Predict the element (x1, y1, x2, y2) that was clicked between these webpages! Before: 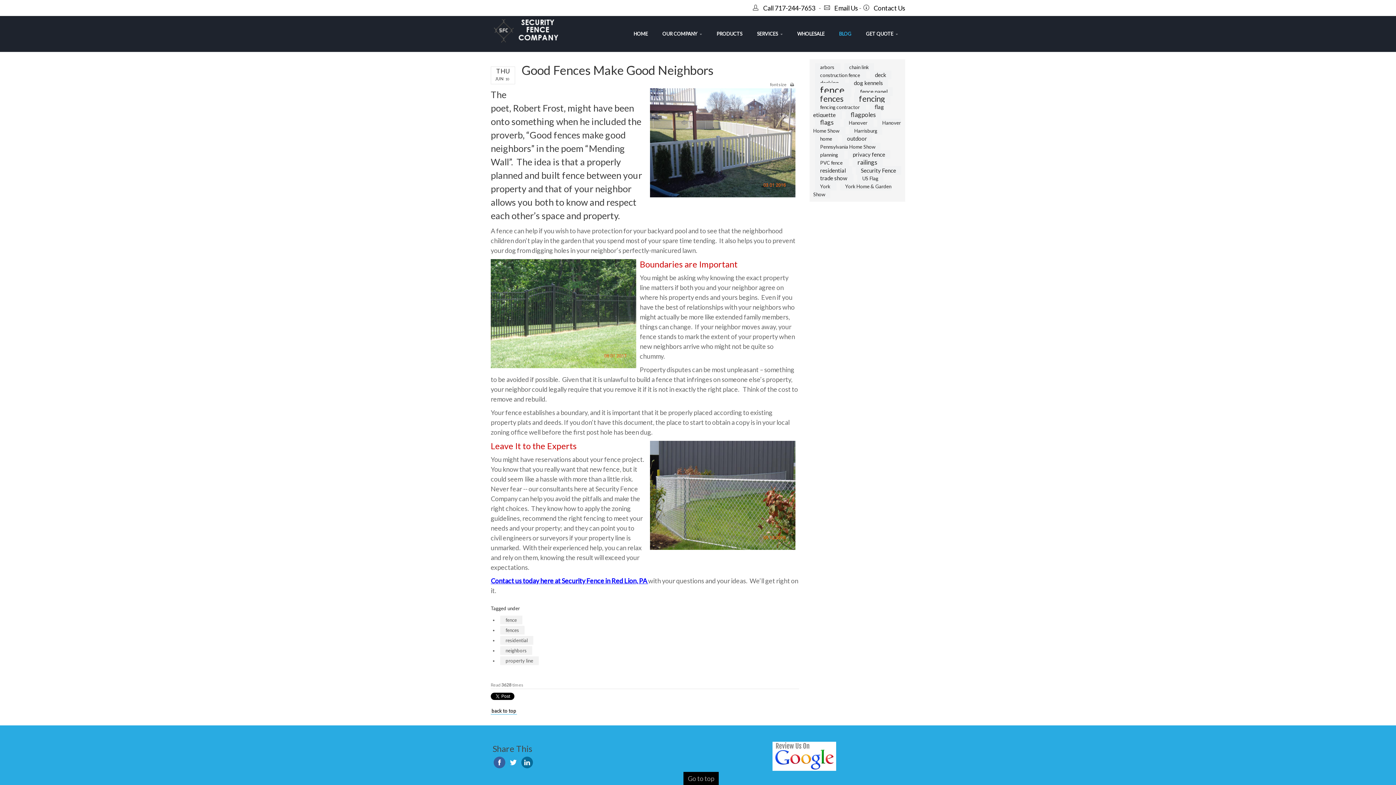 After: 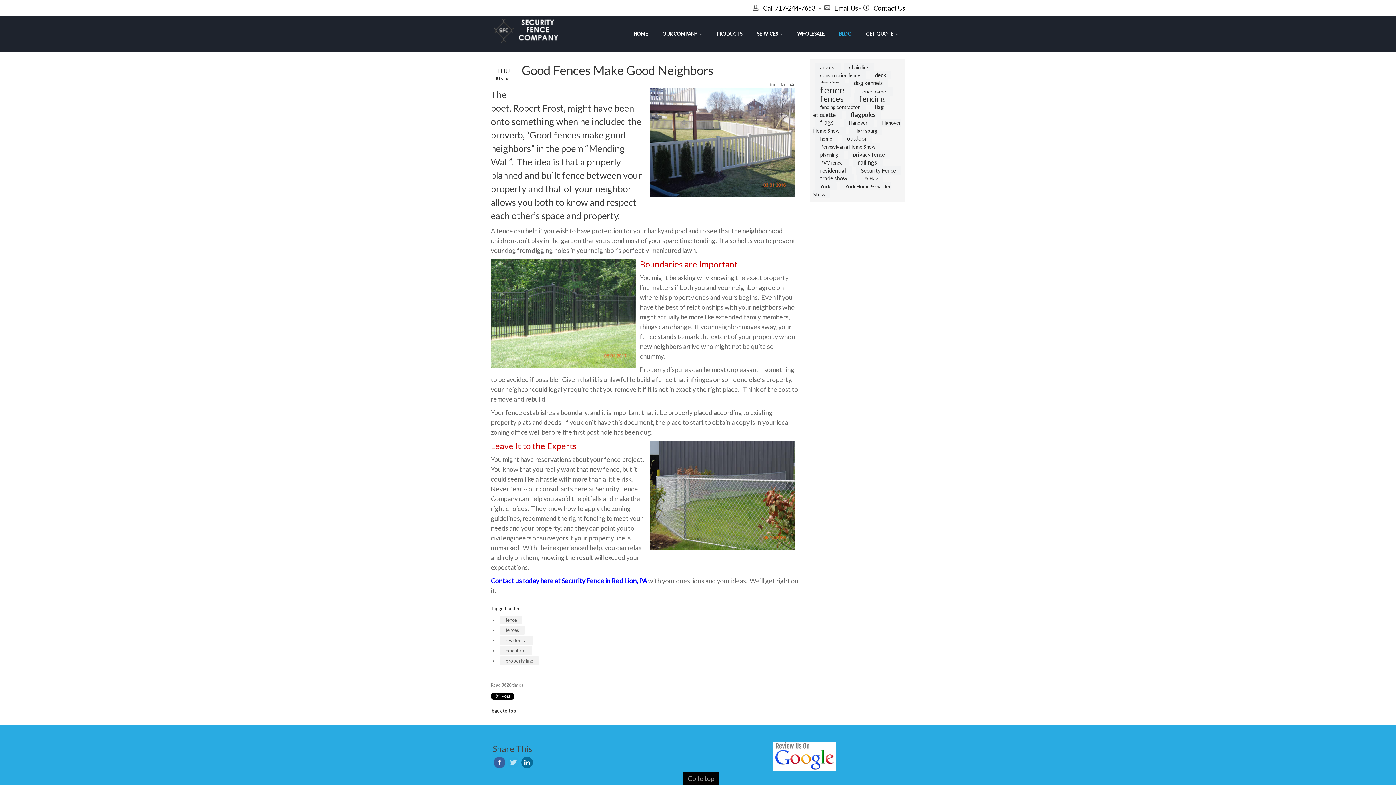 Action: bbox: (507, 756, 519, 768)